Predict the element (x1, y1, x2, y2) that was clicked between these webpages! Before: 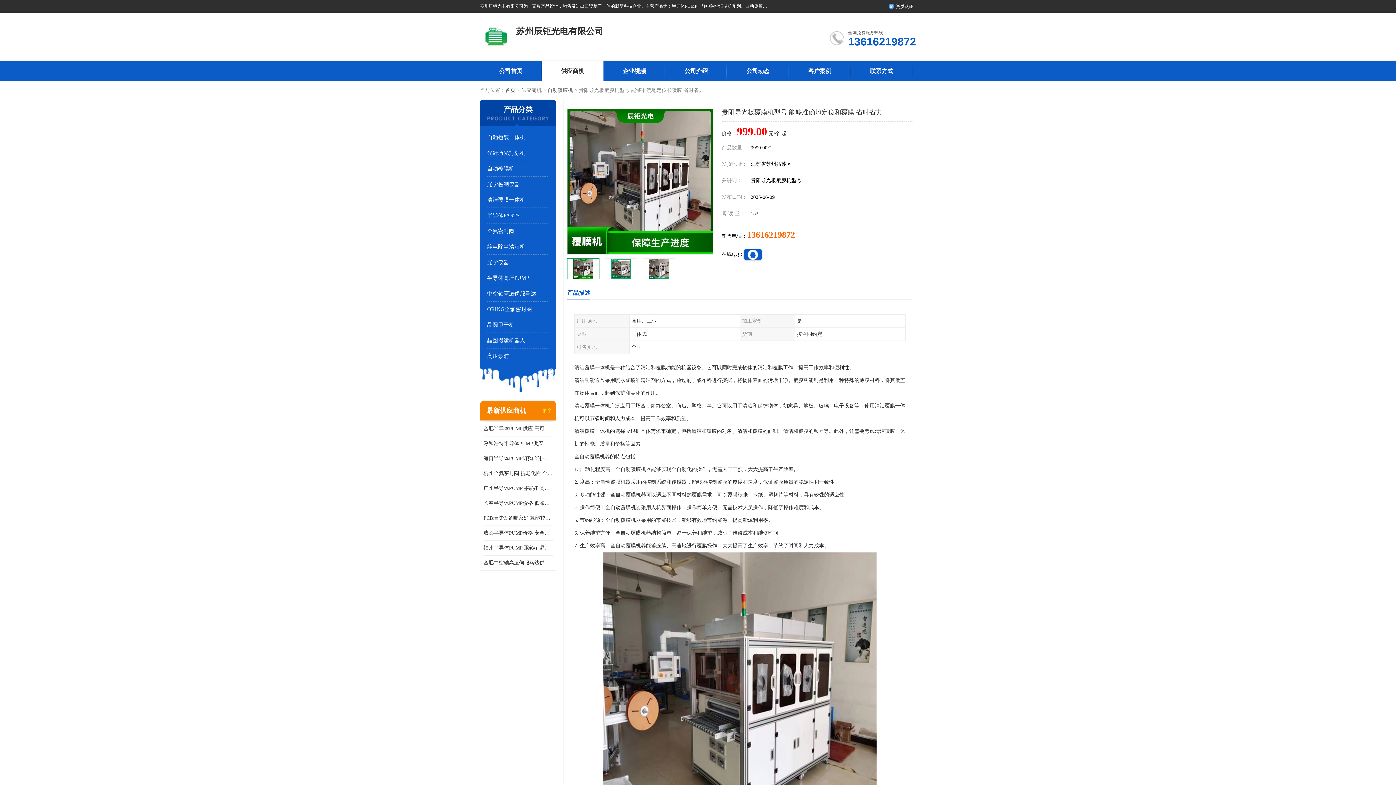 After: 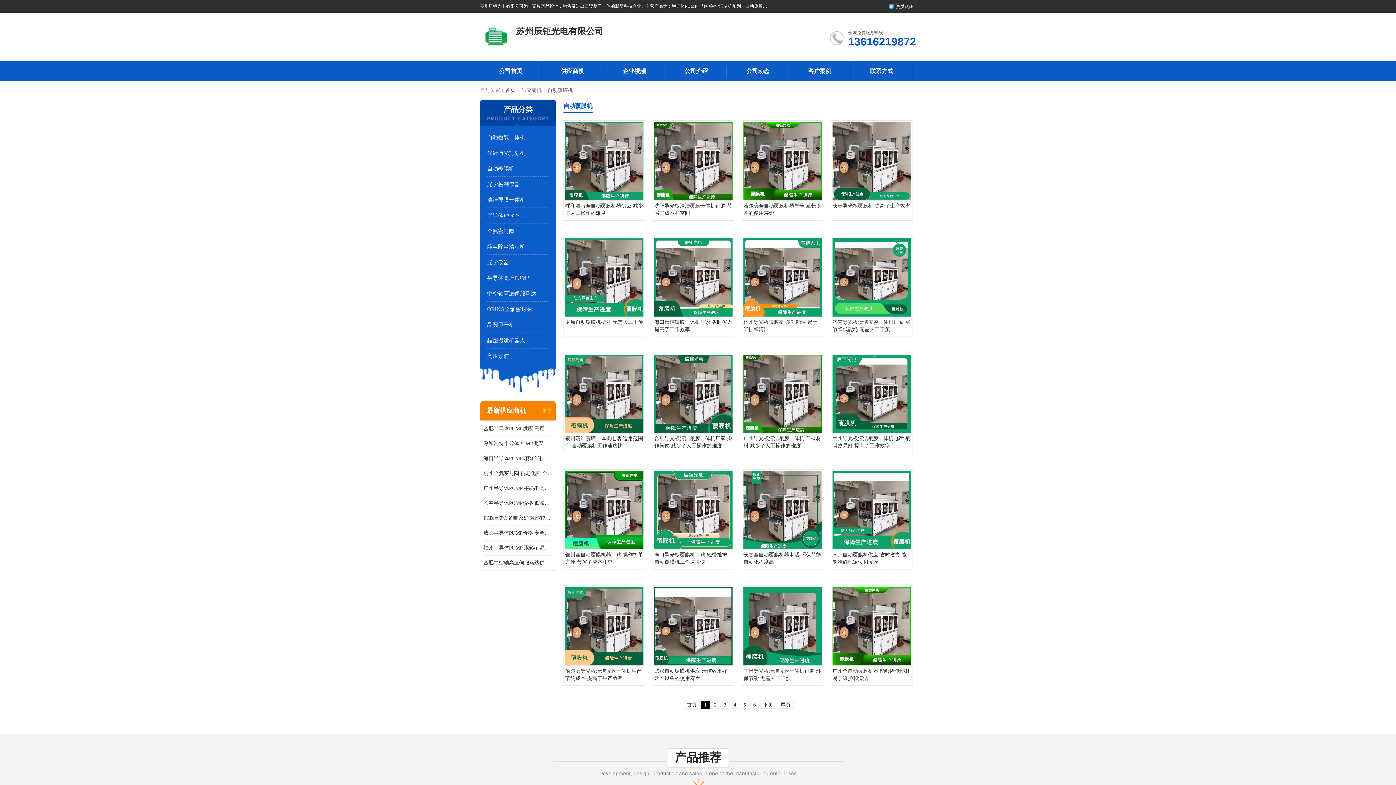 Action: label: 自动覆膜机 bbox: (487, 165, 514, 171)